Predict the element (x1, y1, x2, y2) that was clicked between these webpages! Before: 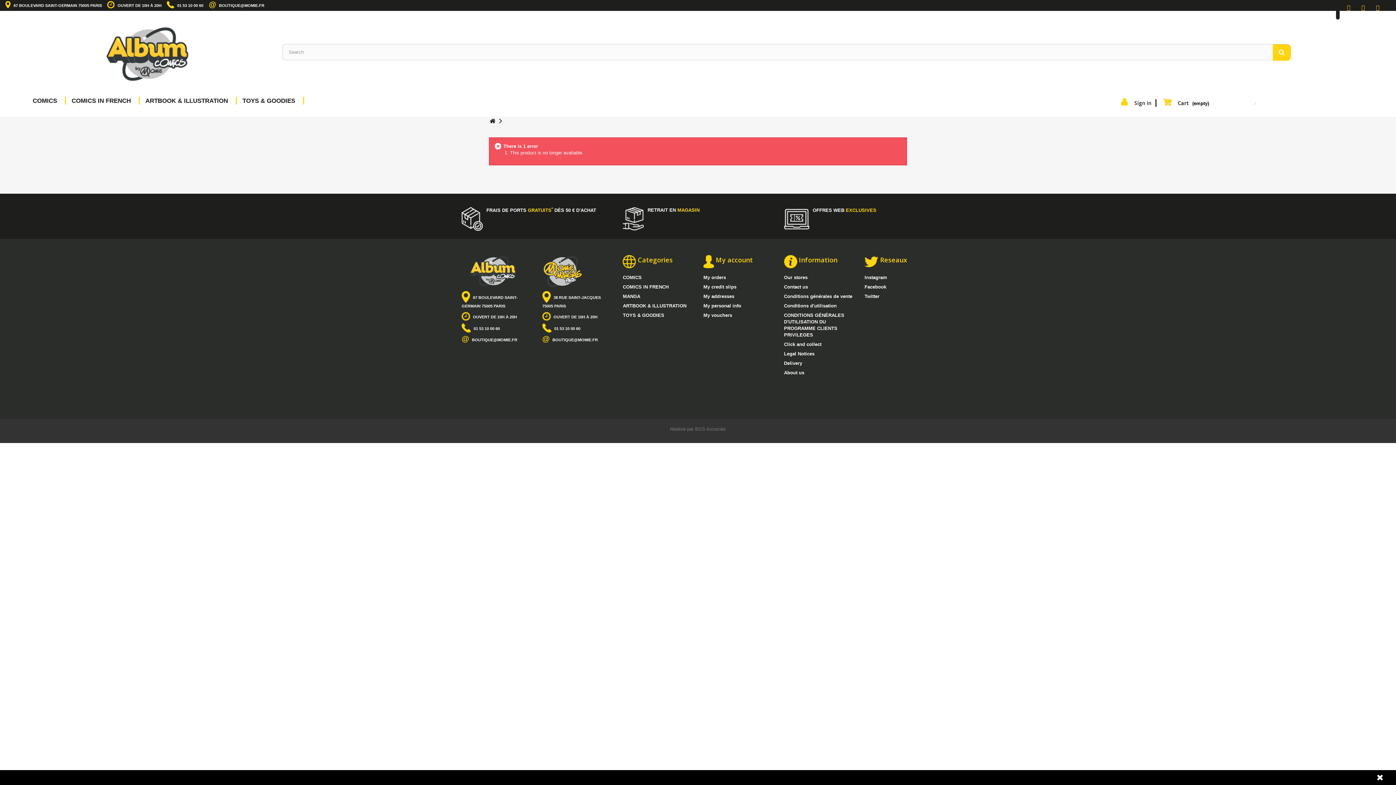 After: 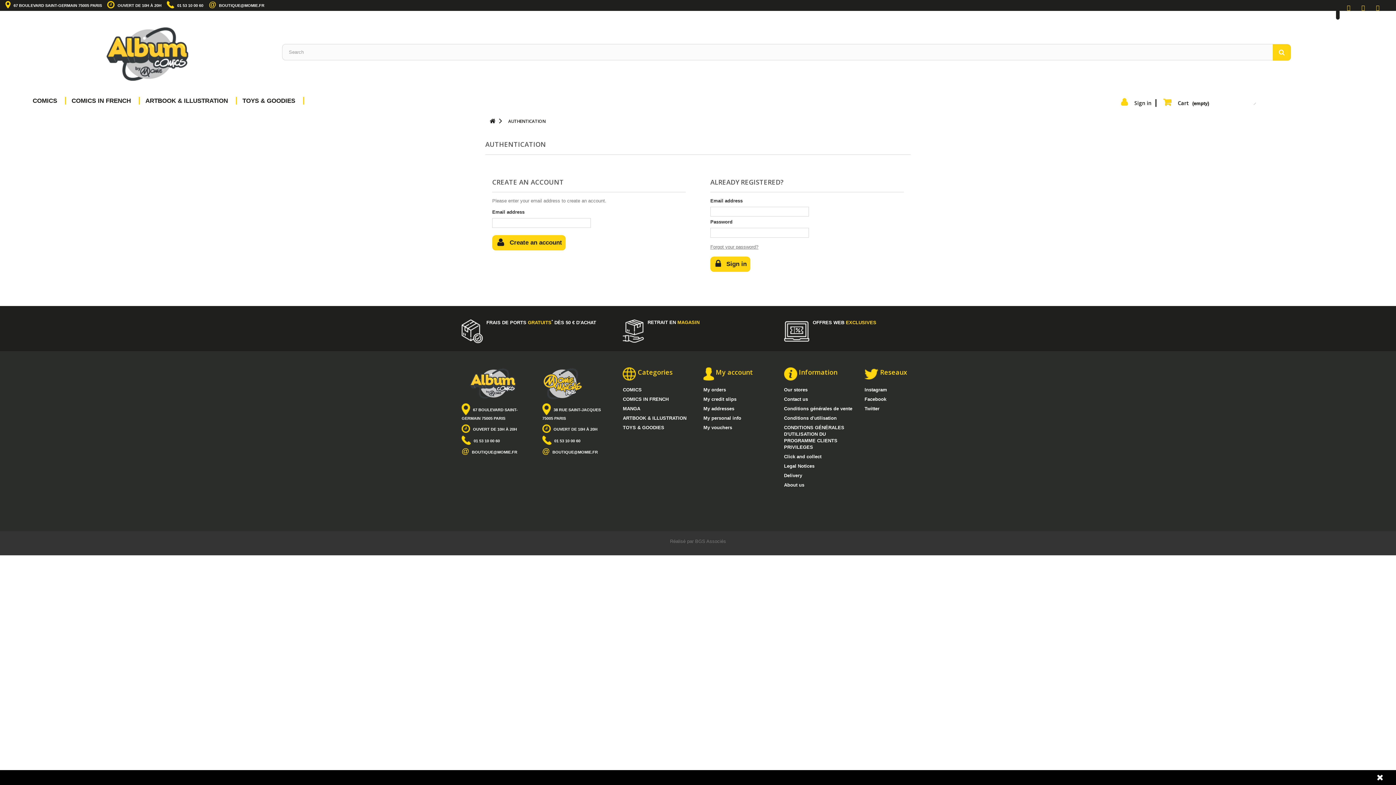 Action: bbox: (1118, 95, 1155, 110) label:  Sign in